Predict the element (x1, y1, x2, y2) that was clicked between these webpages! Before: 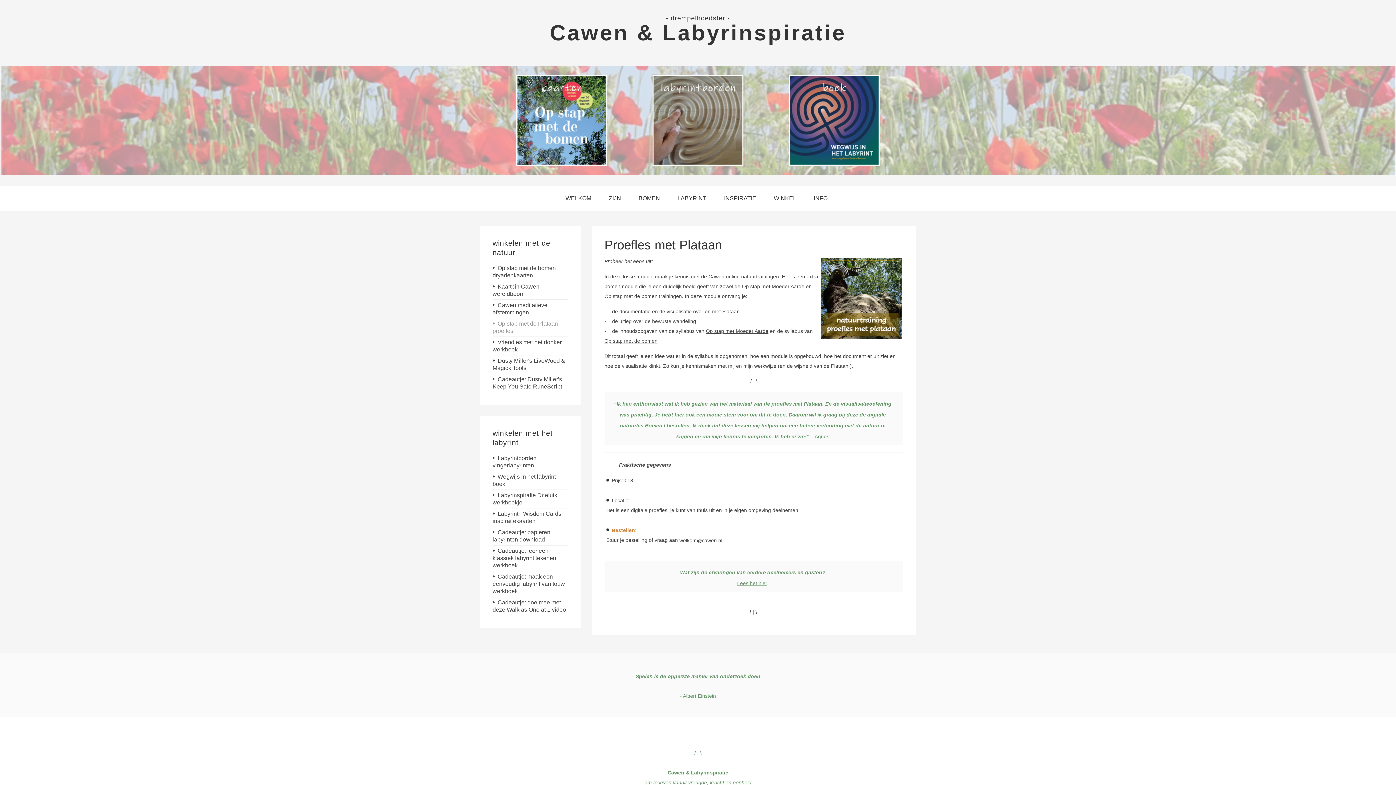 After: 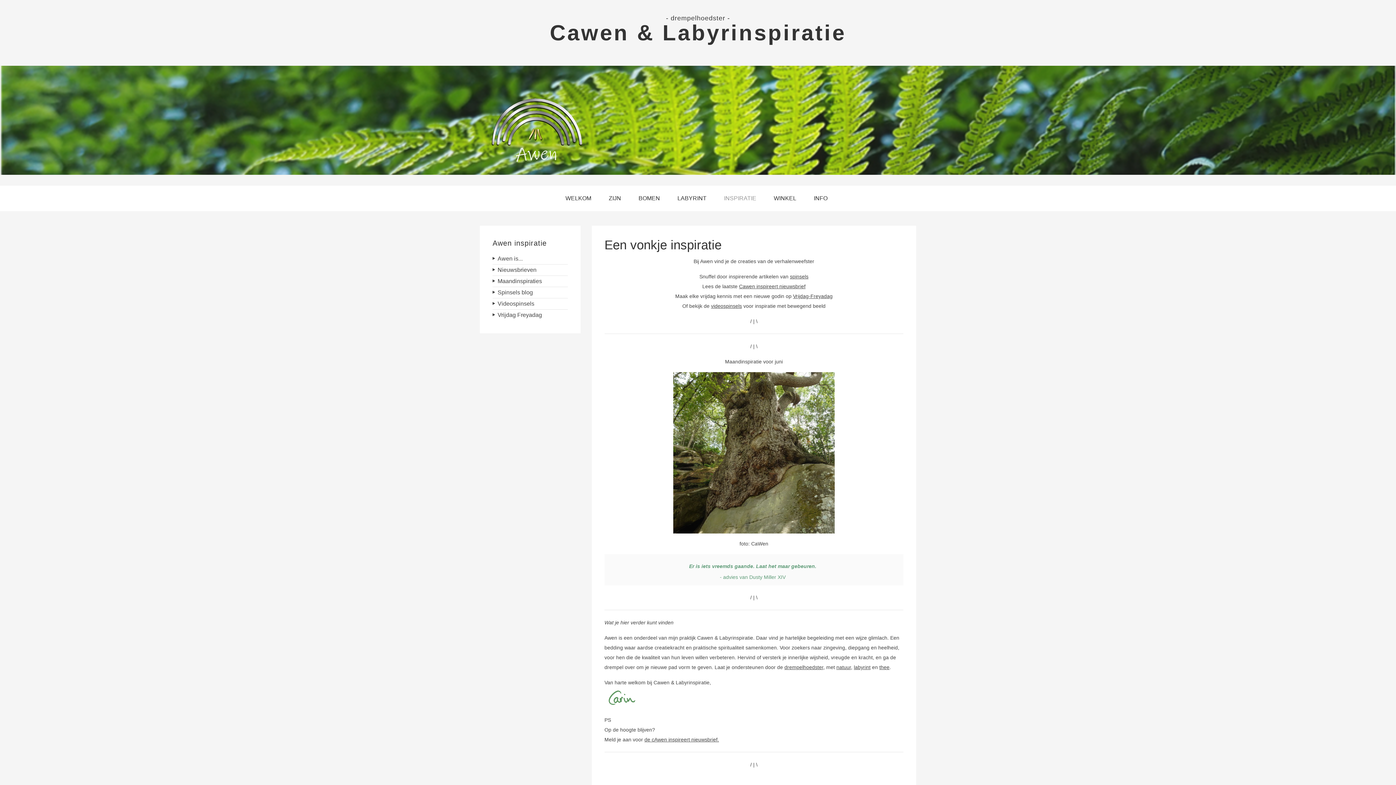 Action: bbox: (716, 185, 766, 211) label: INSPIRATIE